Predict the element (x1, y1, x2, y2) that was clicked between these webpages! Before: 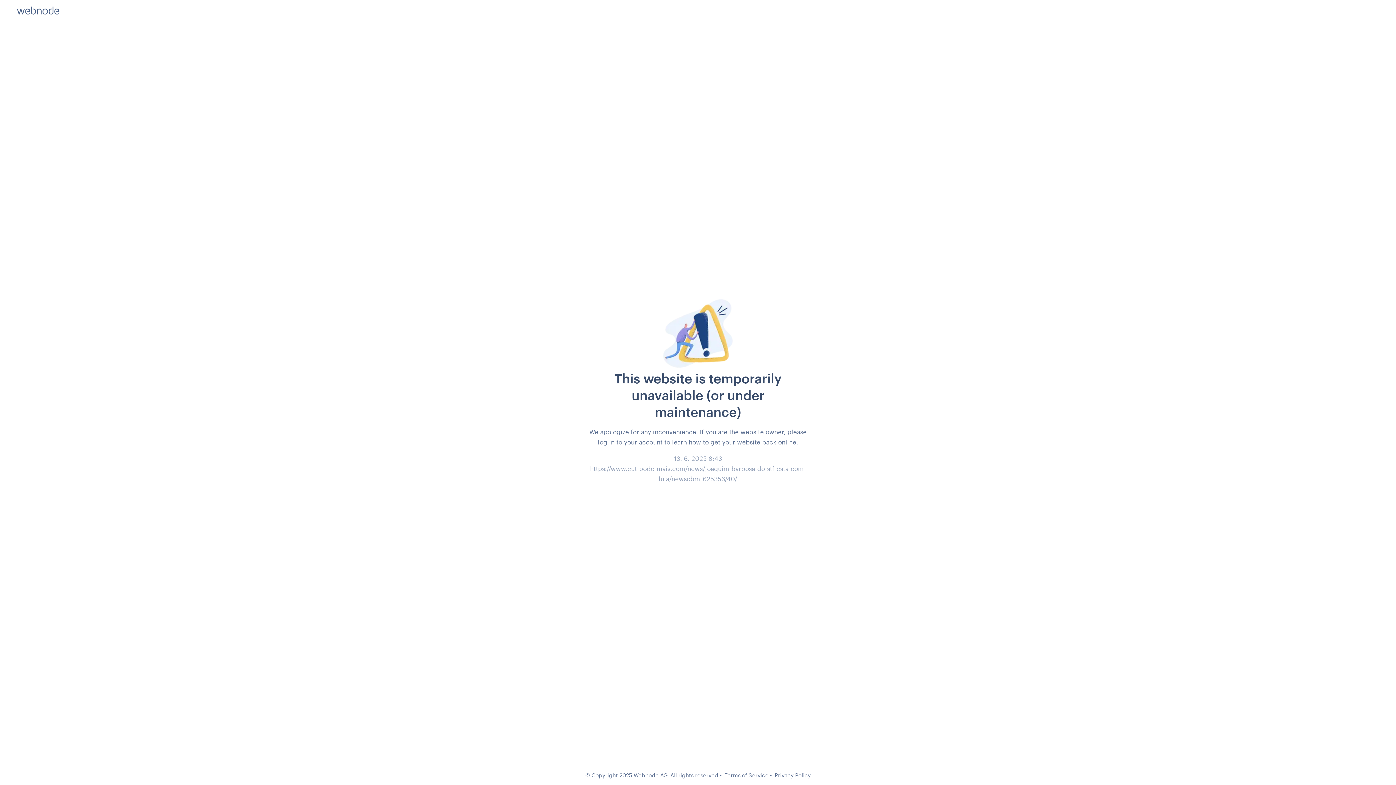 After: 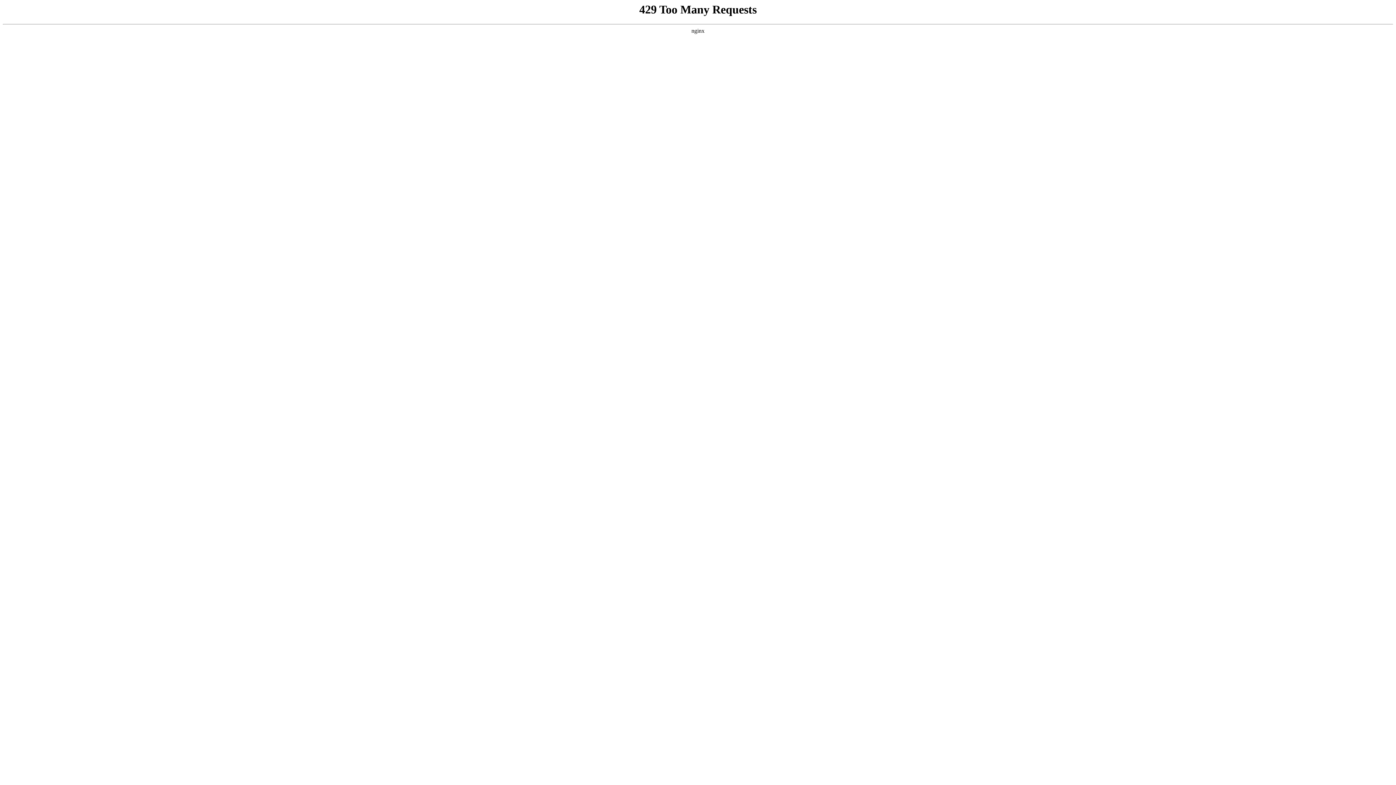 Action: label: Terms of Service bbox: (724, 772, 768, 778)